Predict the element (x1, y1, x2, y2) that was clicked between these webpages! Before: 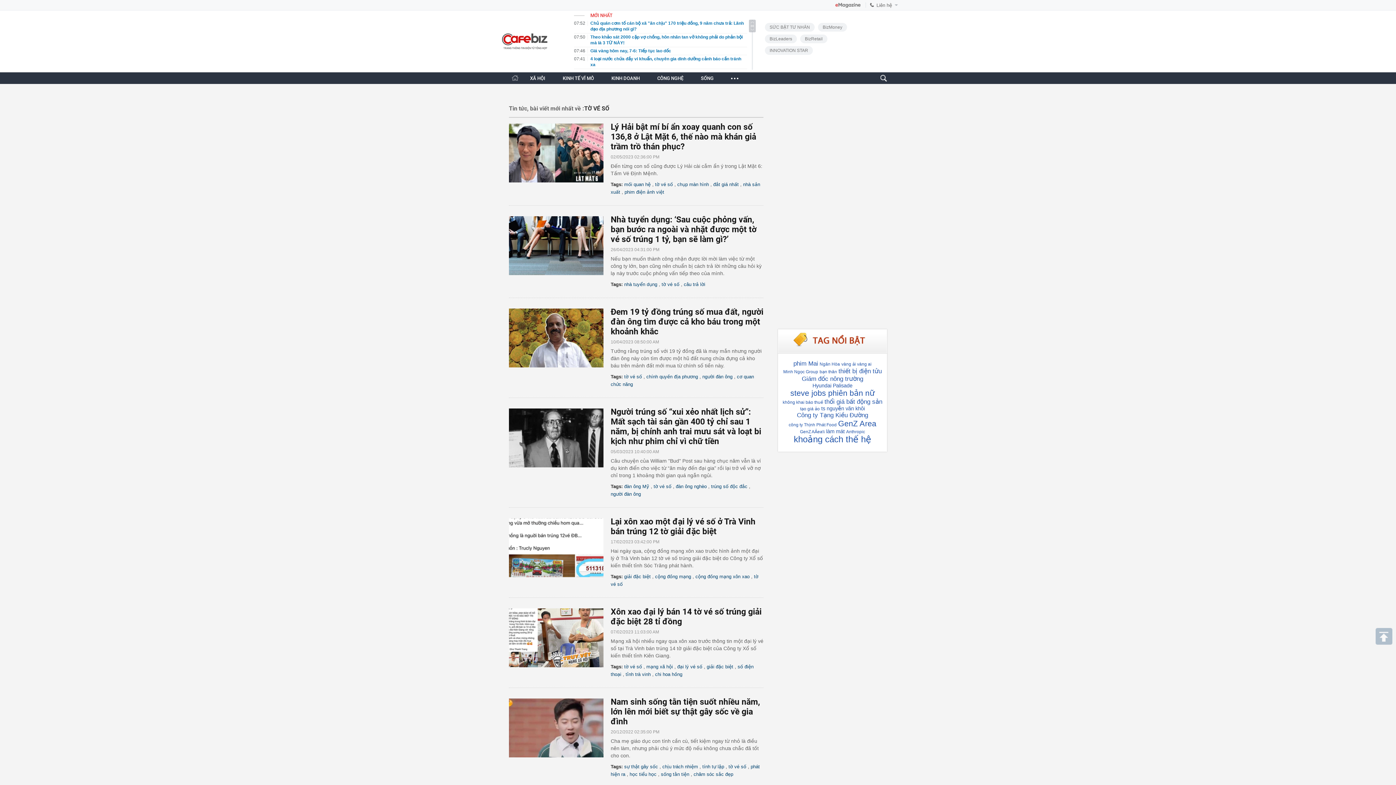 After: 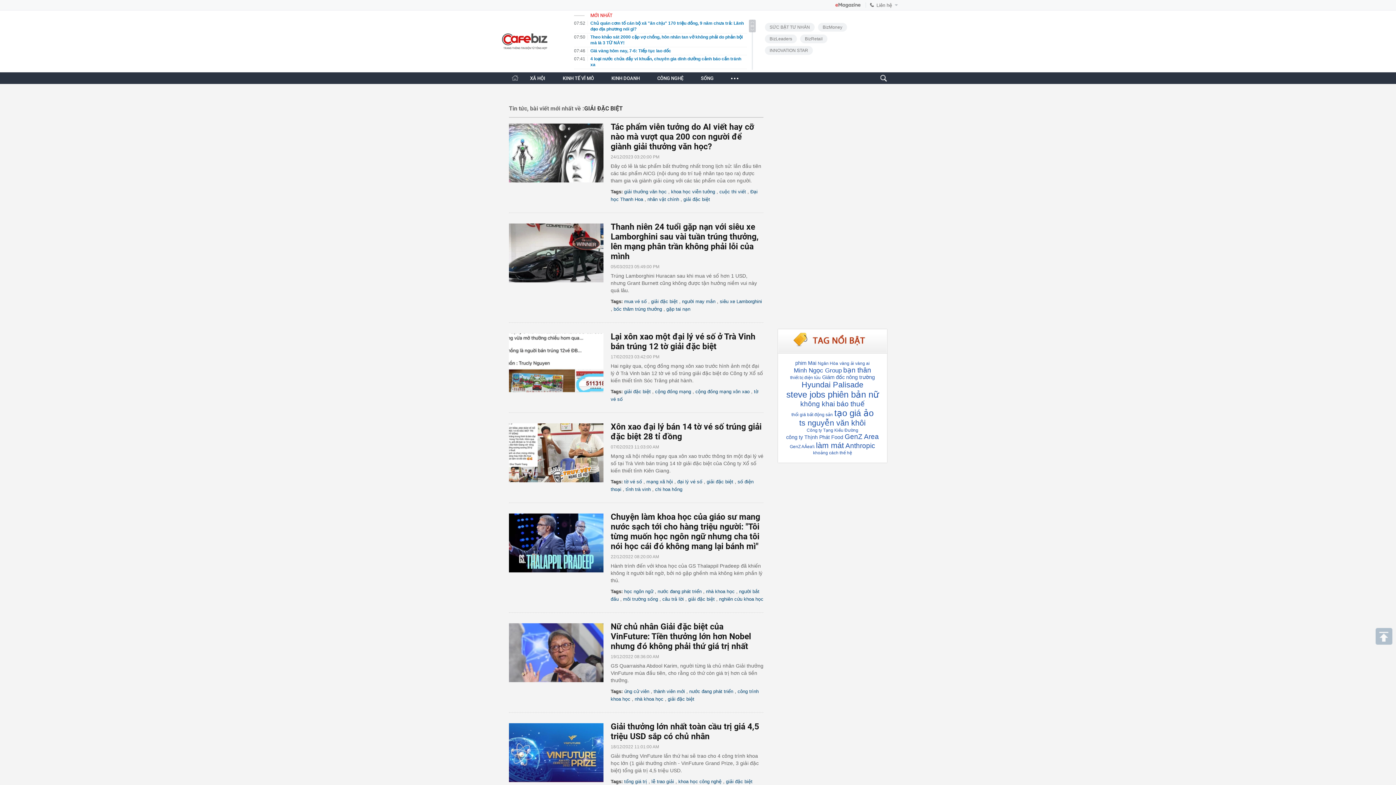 Action: bbox: (624, 574, 650, 579) label: giải đặc biệt